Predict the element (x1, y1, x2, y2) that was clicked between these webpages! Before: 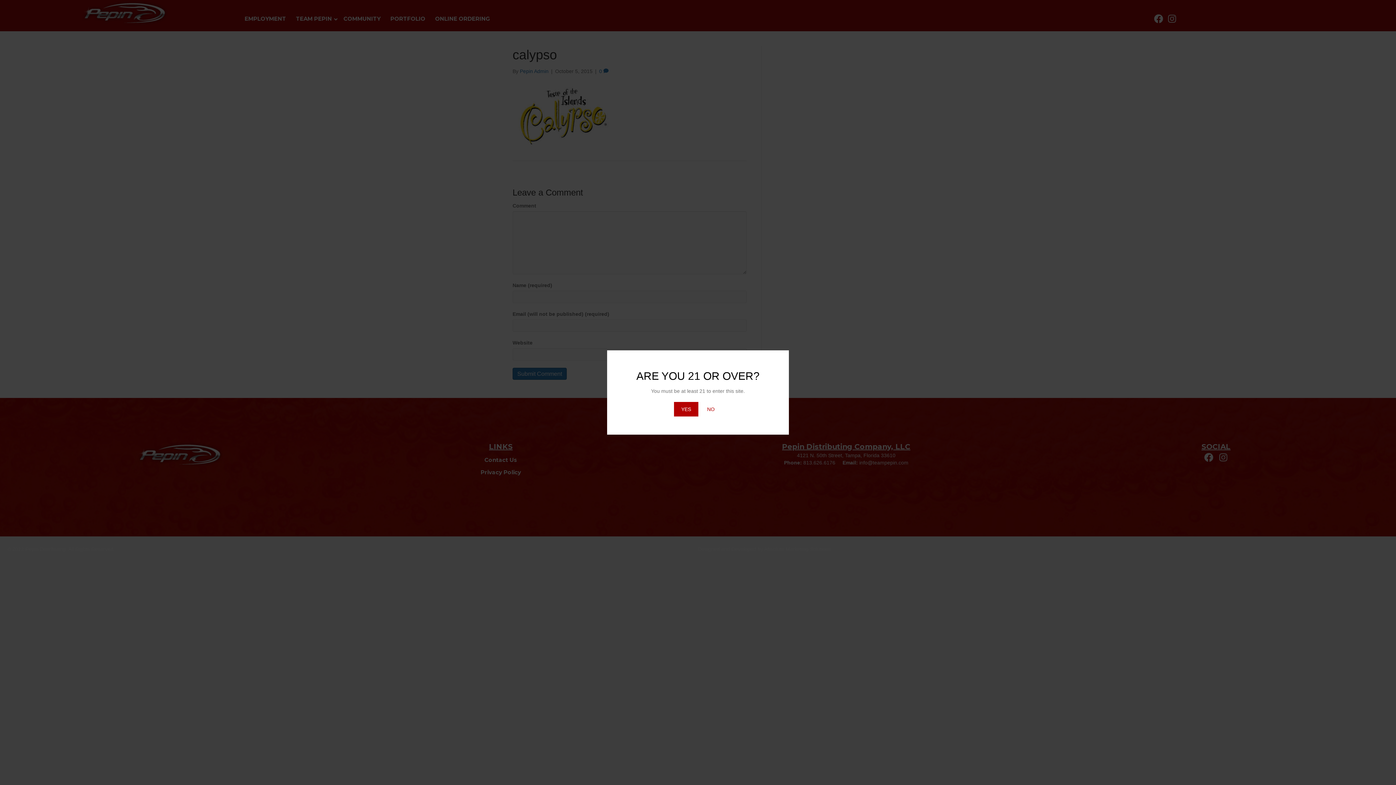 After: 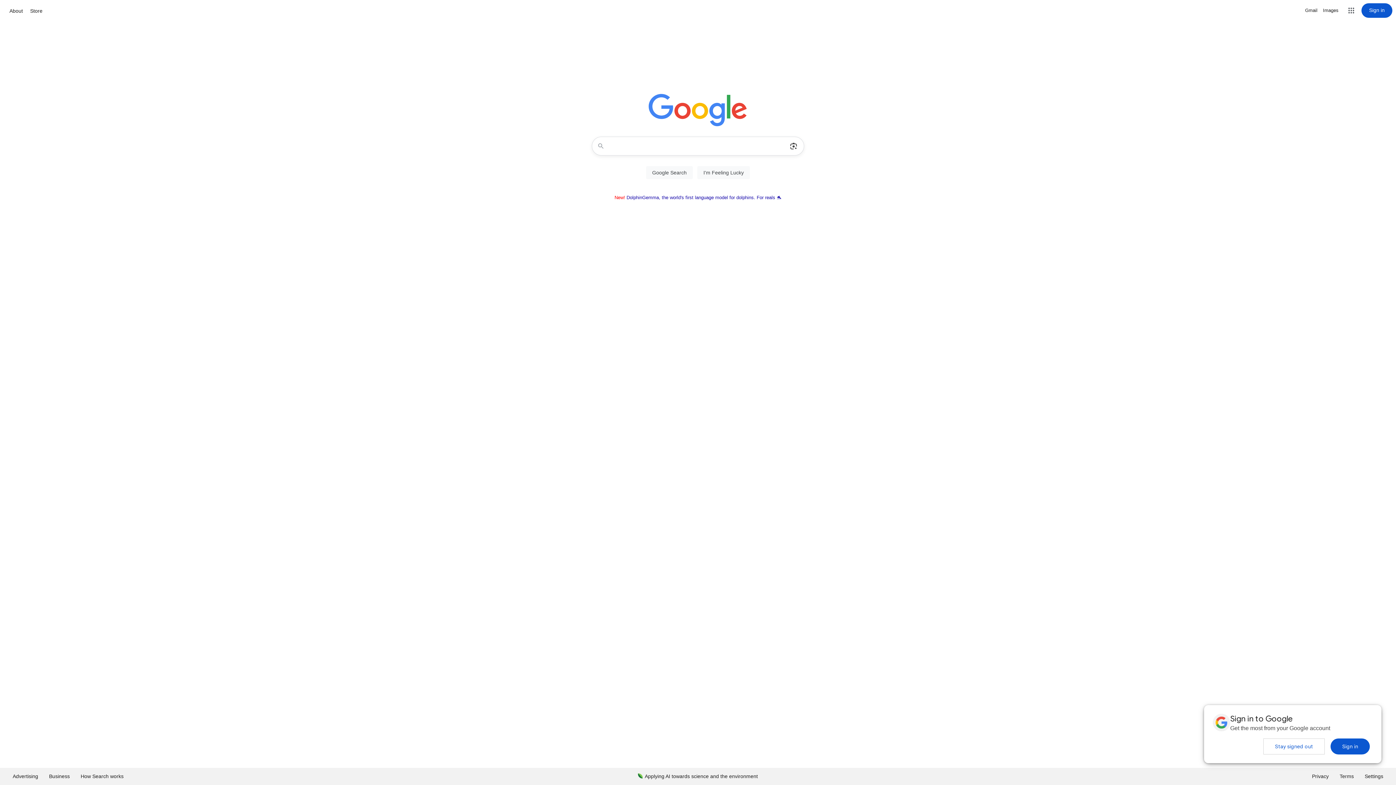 Action: label: NO bbox: (700, 402, 722, 416)